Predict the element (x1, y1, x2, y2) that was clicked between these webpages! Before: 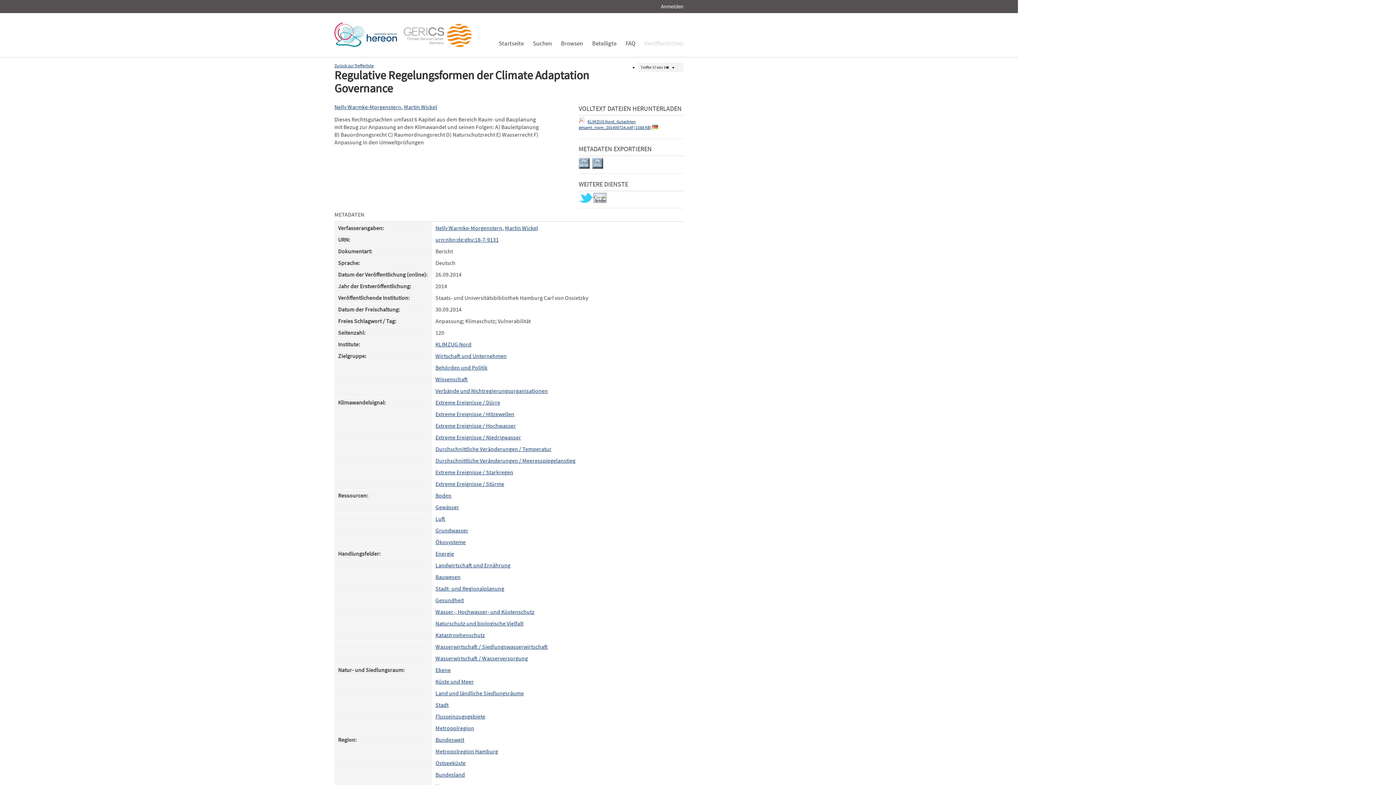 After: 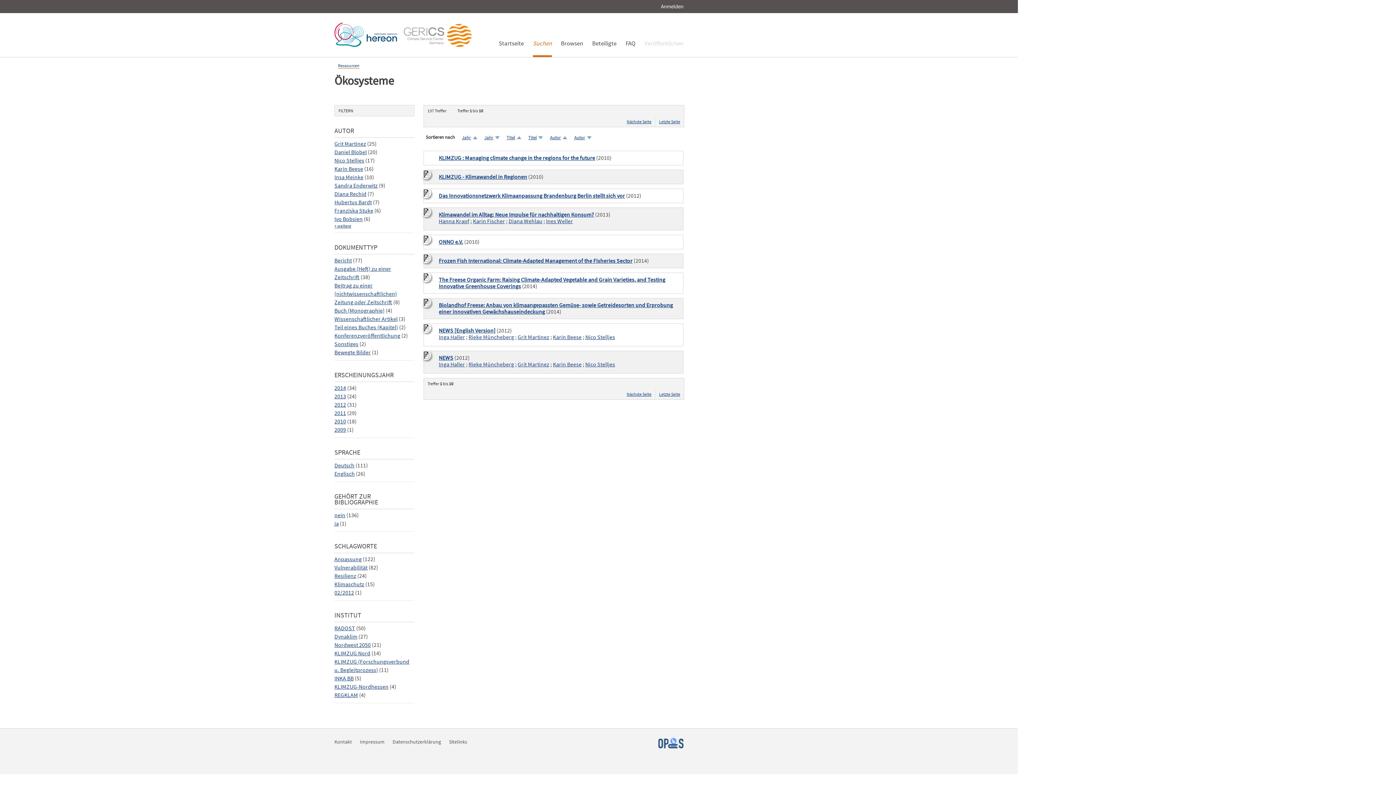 Action: bbox: (435, 538, 465, 545) label: Ökosysteme